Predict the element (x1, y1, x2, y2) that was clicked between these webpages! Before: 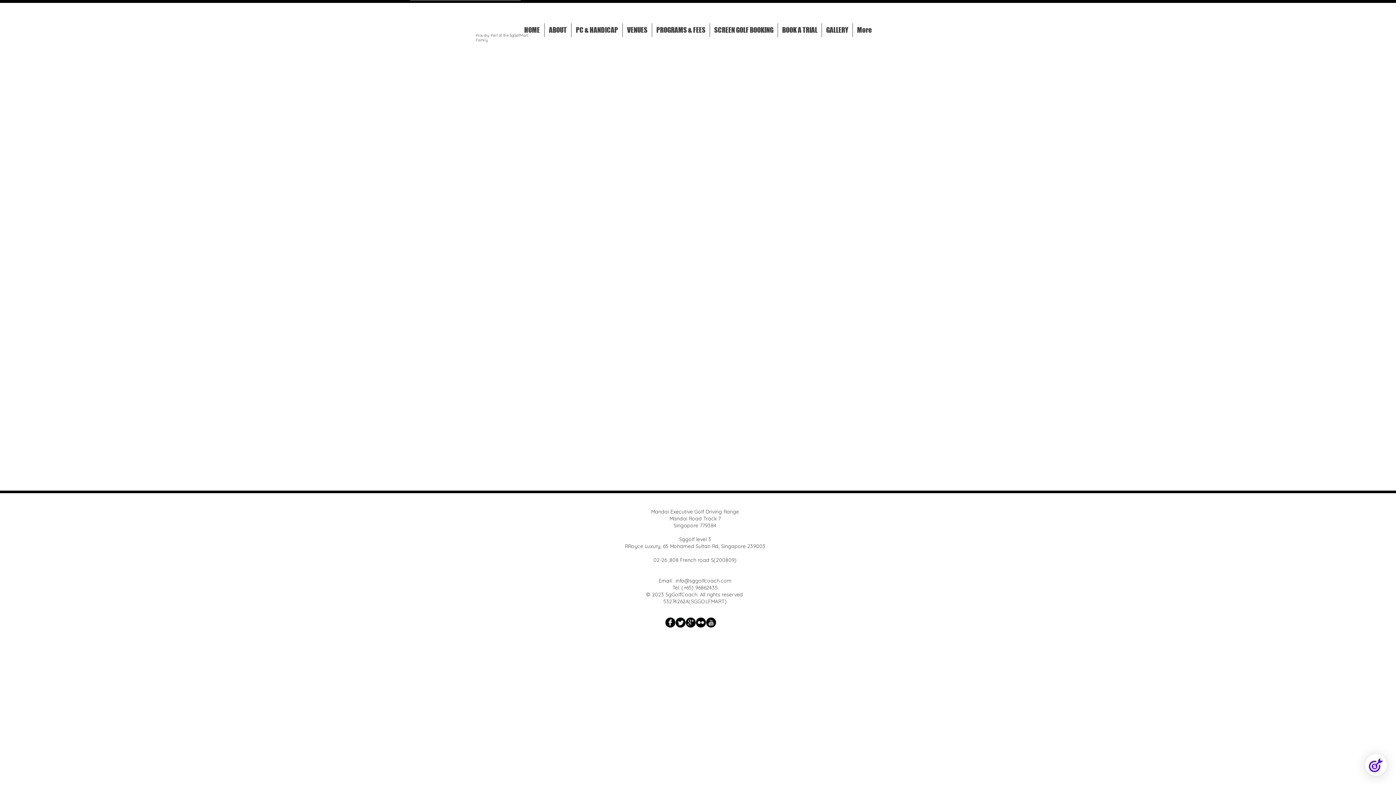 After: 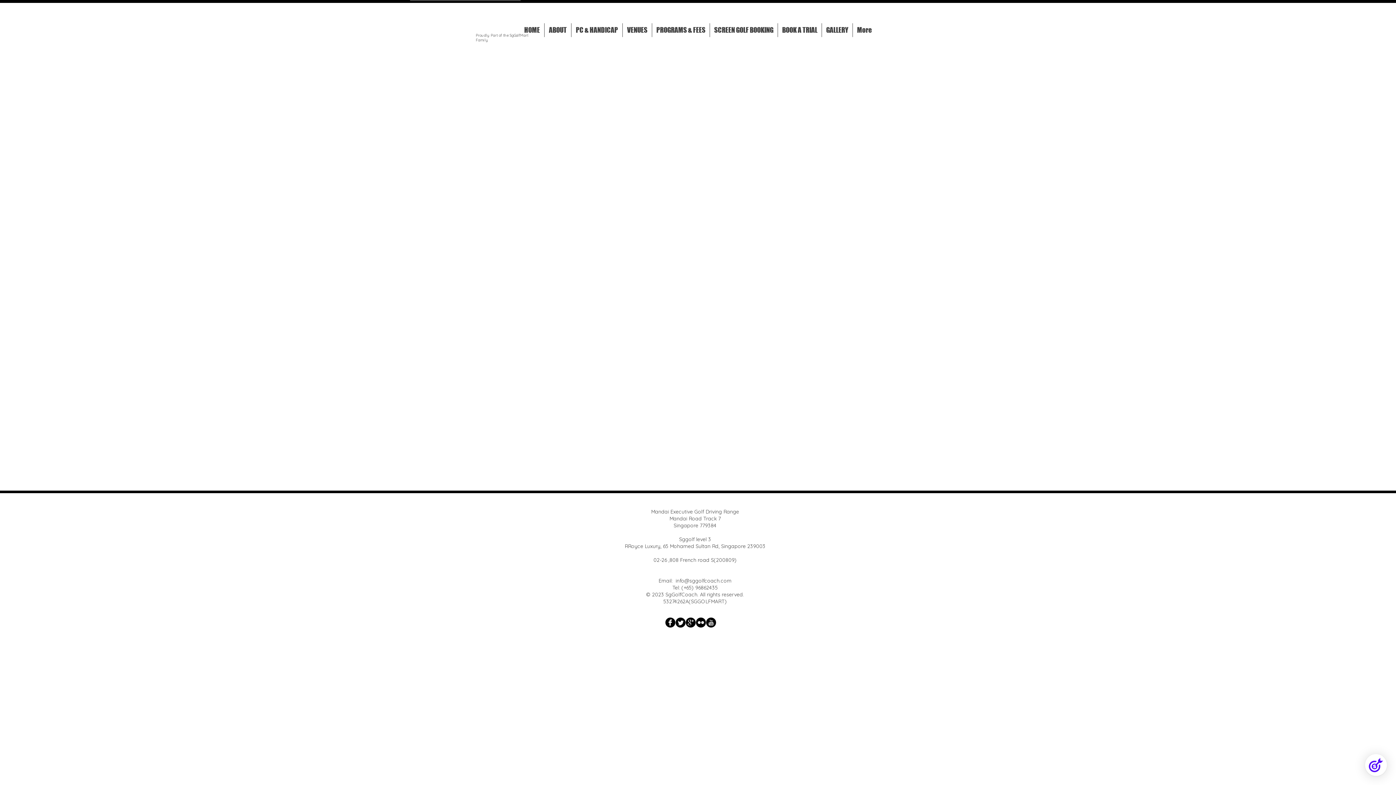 Action: bbox: (685, 617, 696, 628) label: Google Round